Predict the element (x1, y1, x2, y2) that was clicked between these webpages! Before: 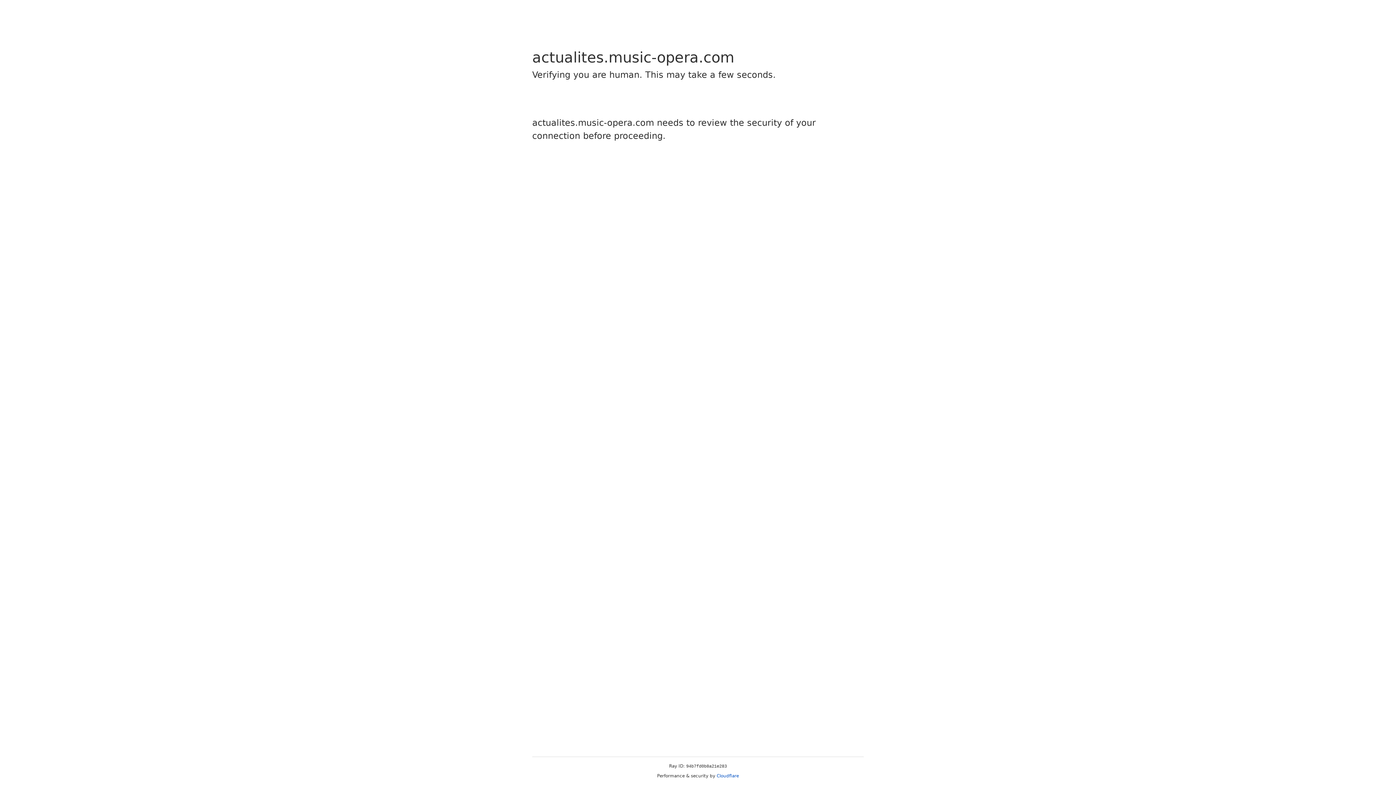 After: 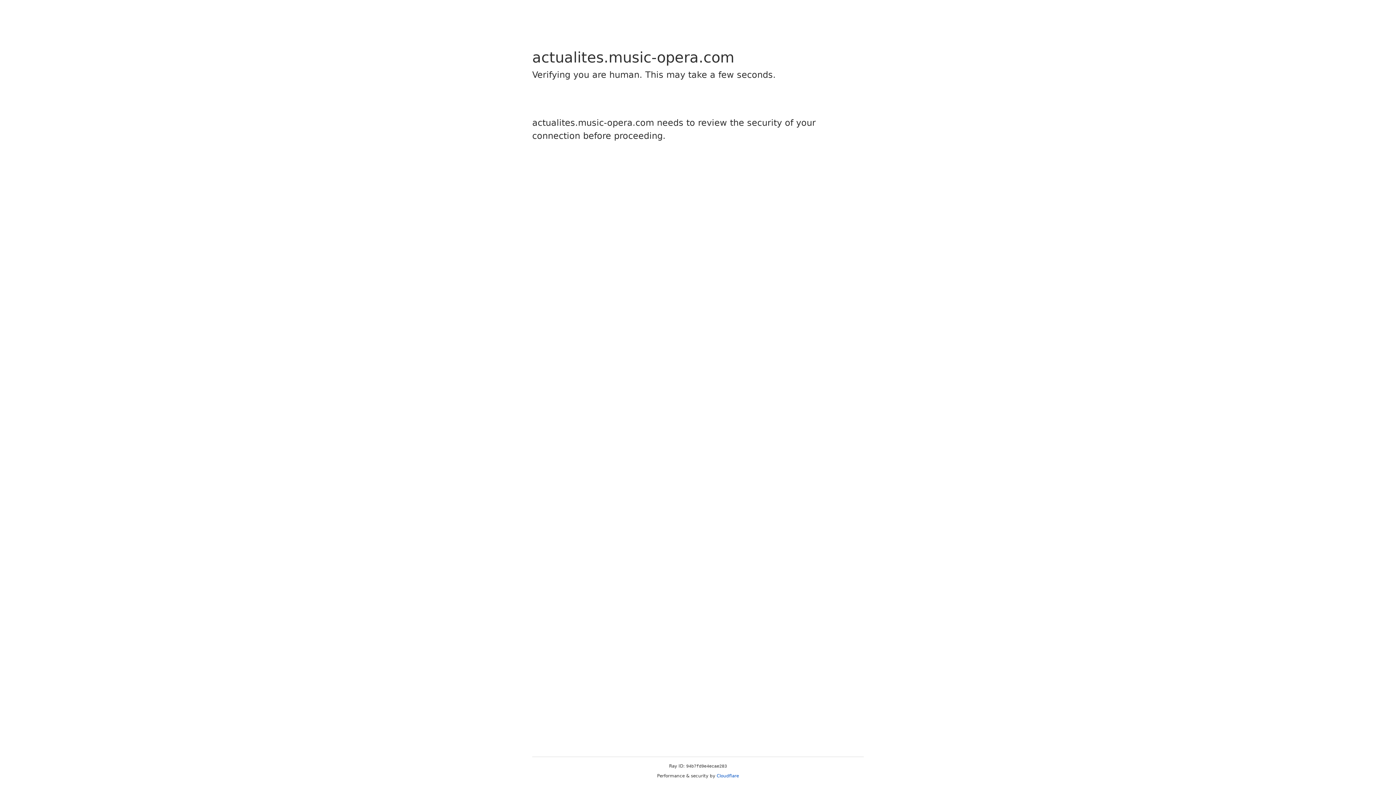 Action: bbox: (716, 773, 739, 778) label: Cloudflare